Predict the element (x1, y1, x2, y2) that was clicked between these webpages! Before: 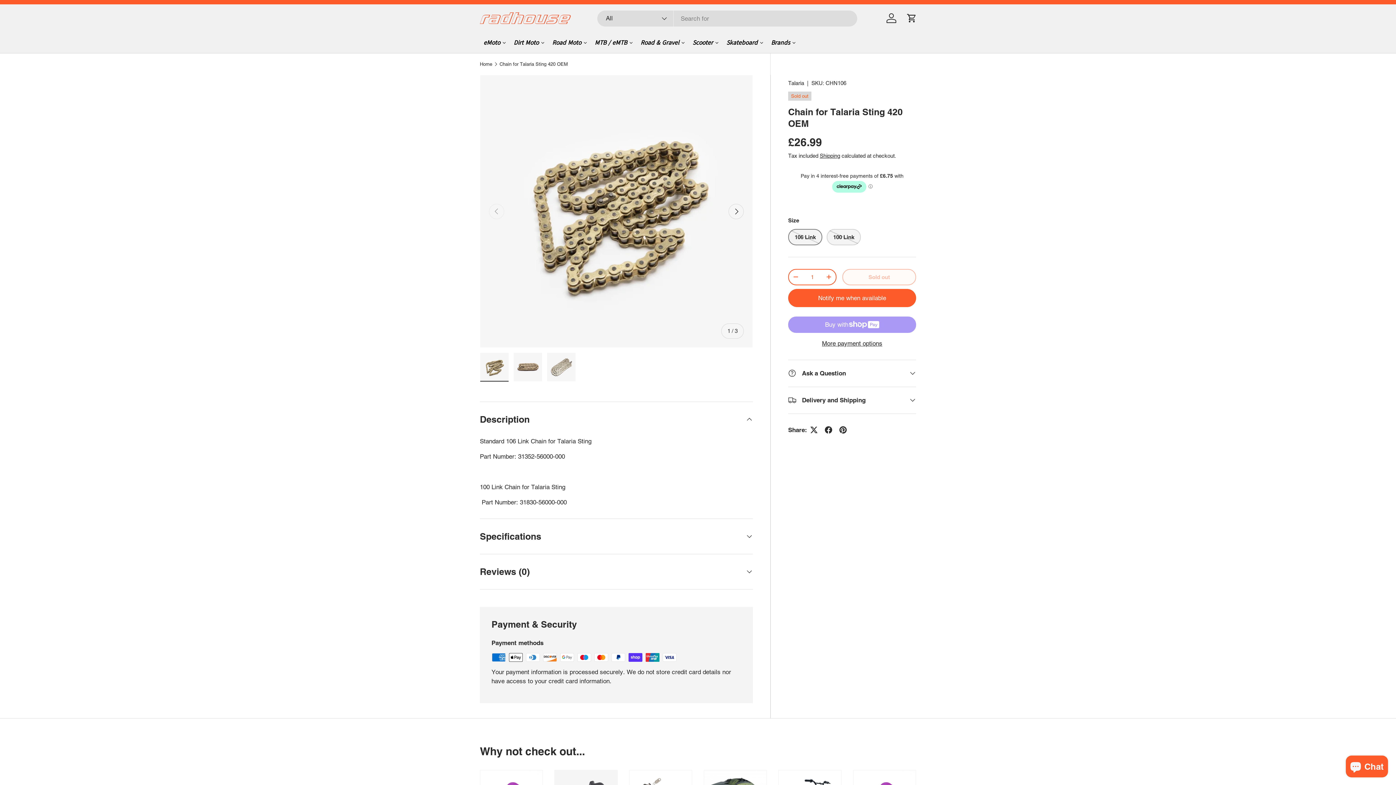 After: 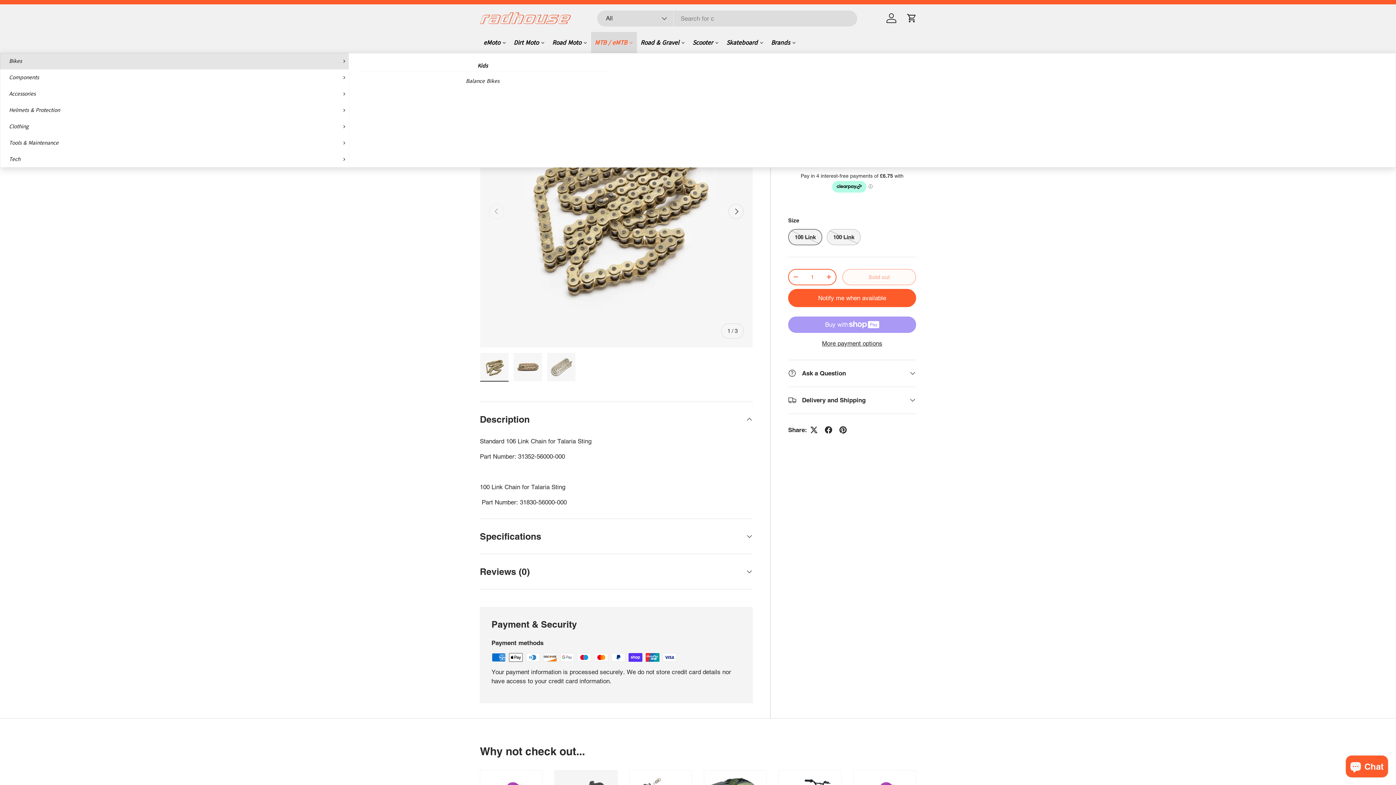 Action: label: MTB / eMTB bbox: (591, 32, 637, 53)